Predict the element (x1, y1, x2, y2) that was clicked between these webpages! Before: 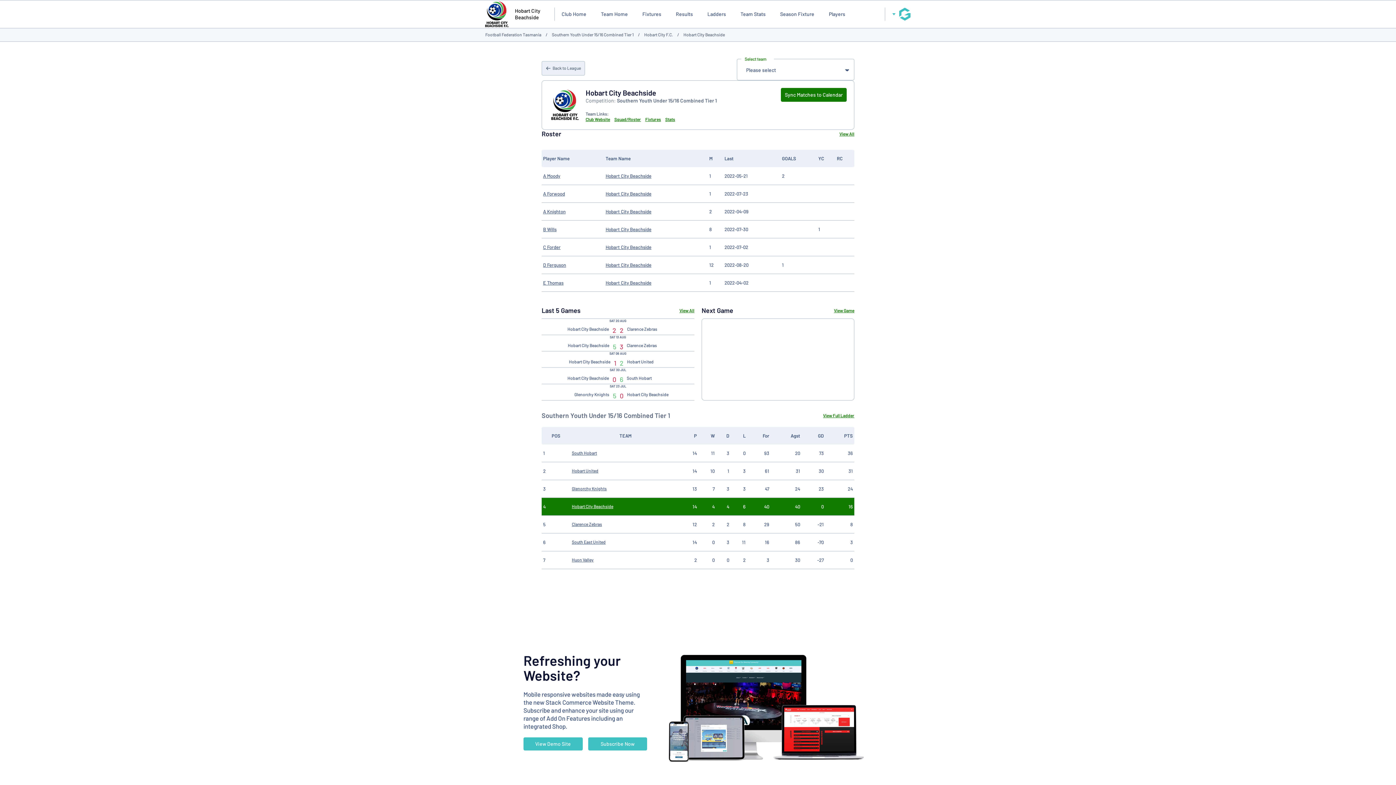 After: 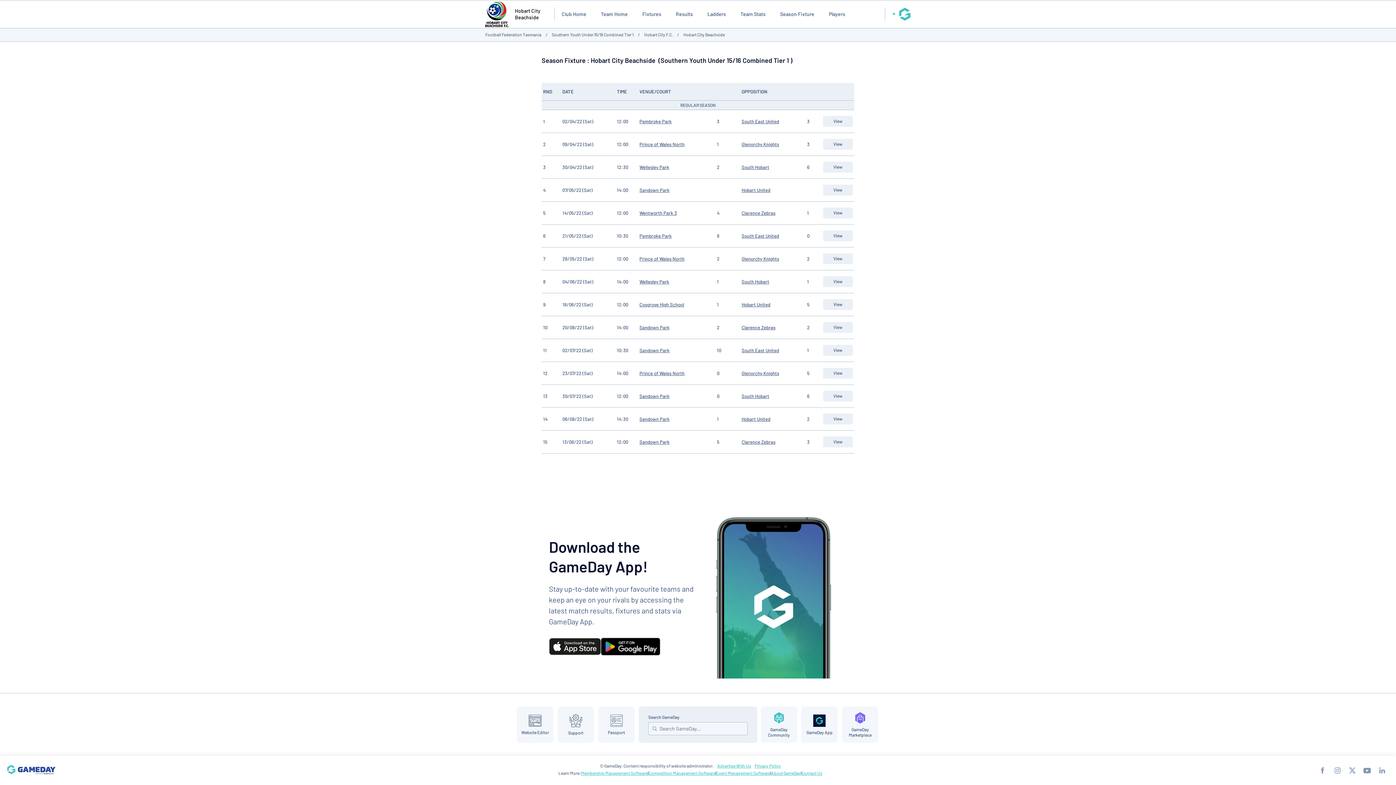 Action: label: Season Fixture bbox: (774, 7, 820, 21)